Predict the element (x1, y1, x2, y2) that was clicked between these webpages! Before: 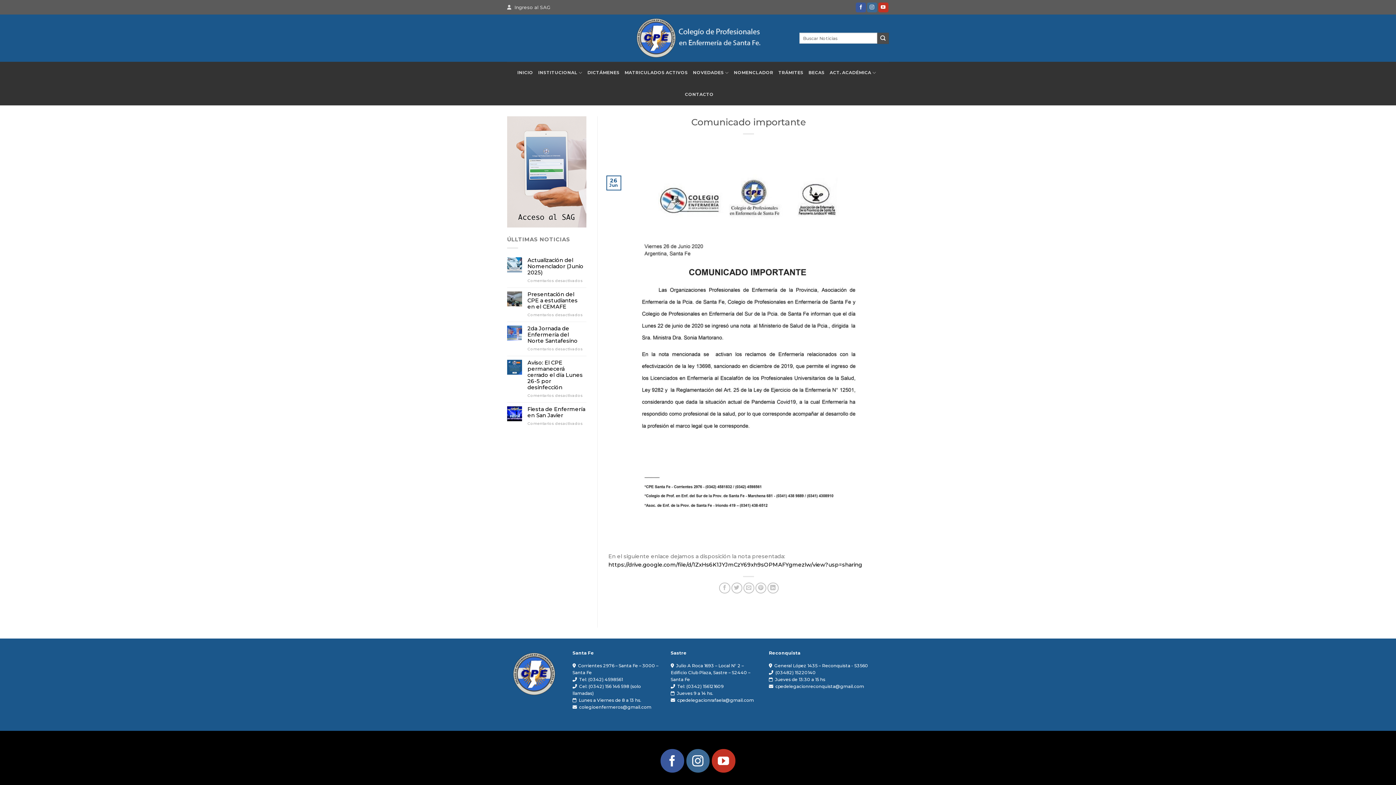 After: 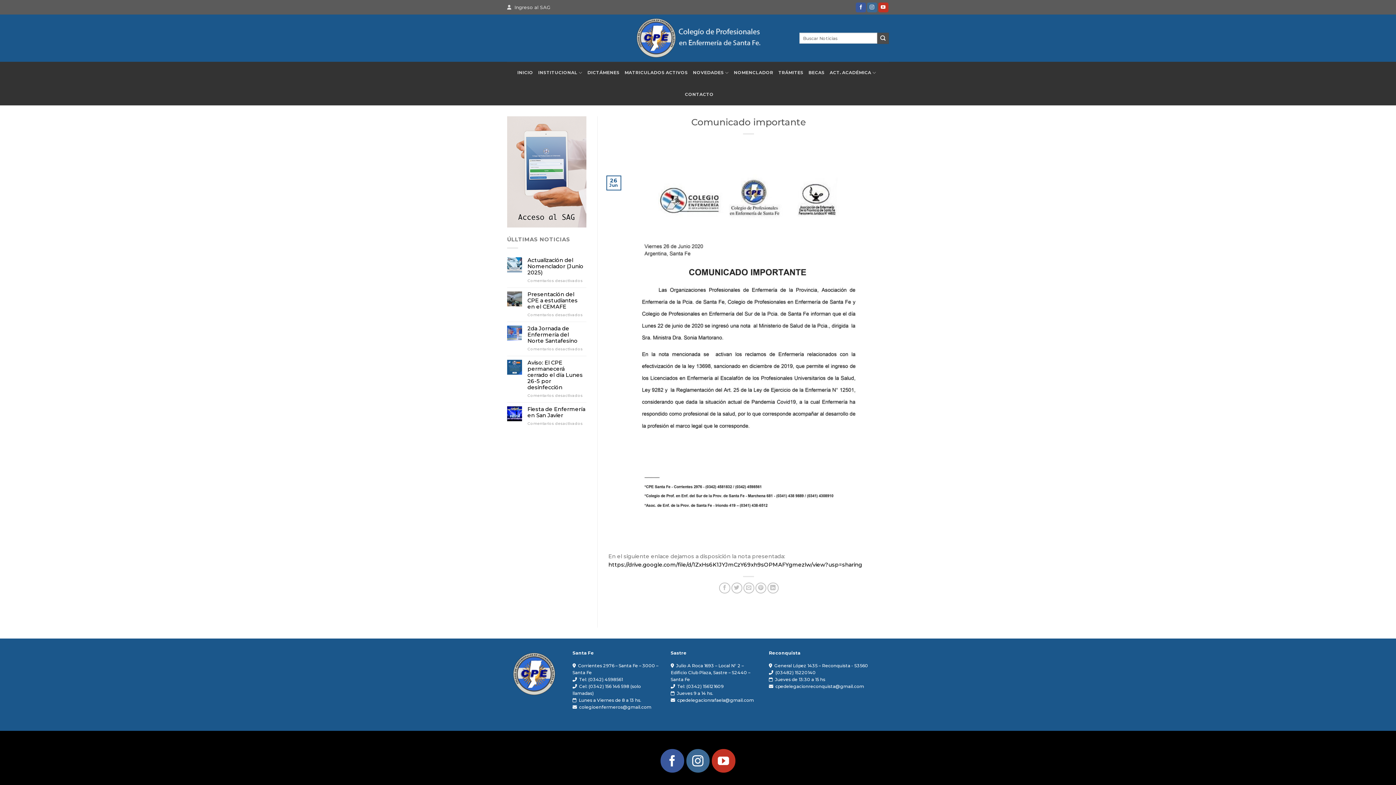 Action: label: (03482) 15220140 bbox: (775, 670, 816, 675)